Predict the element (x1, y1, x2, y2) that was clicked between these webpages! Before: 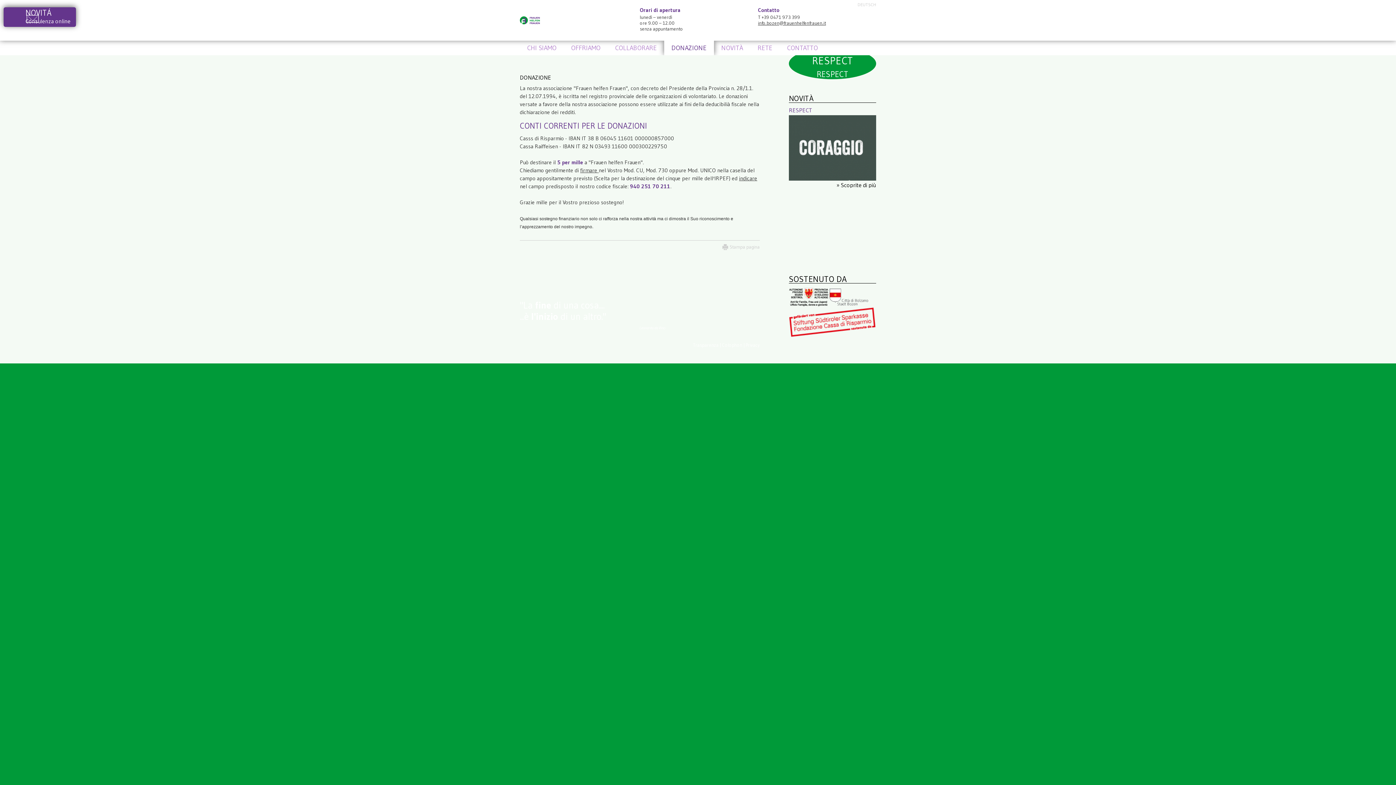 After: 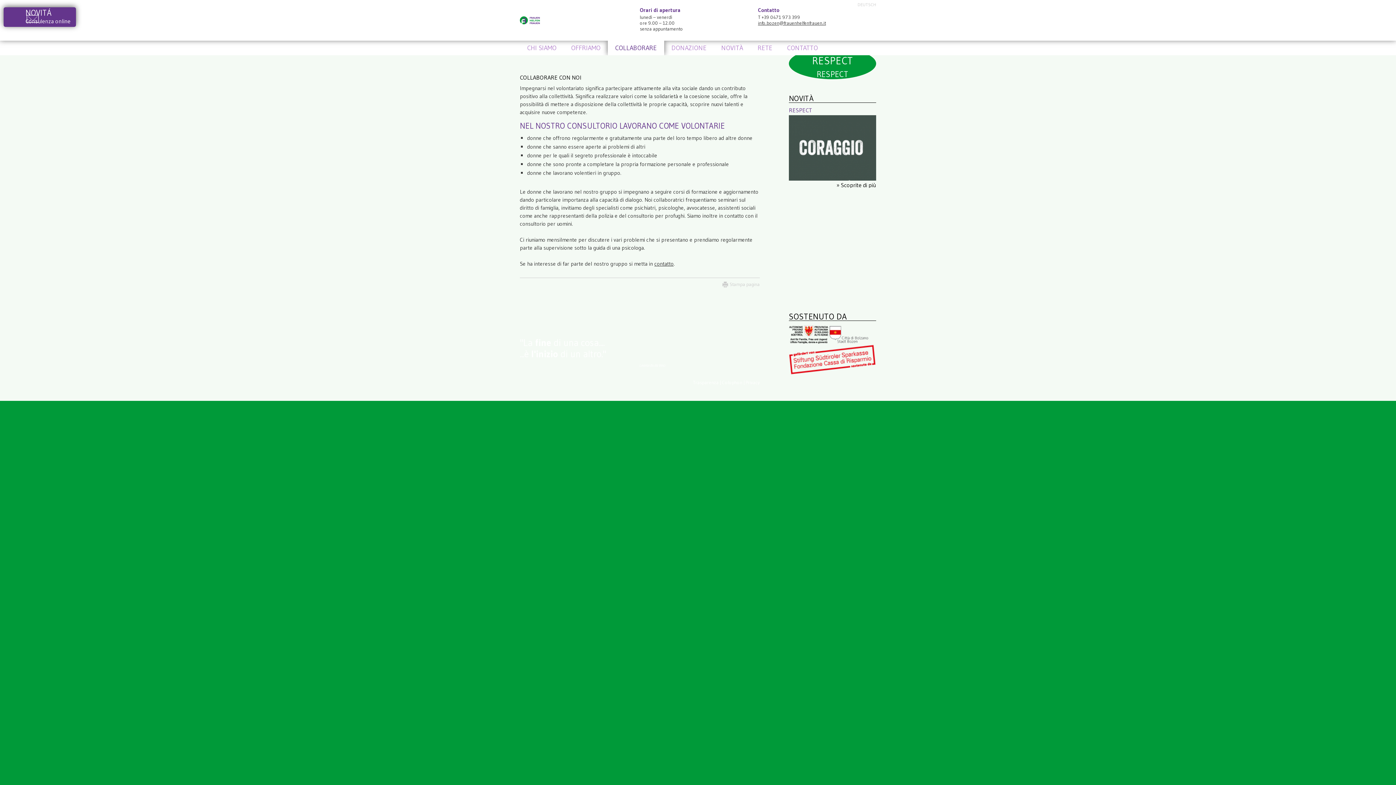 Action: label: COLLABORARE bbox: (608, 40, 664, 55)